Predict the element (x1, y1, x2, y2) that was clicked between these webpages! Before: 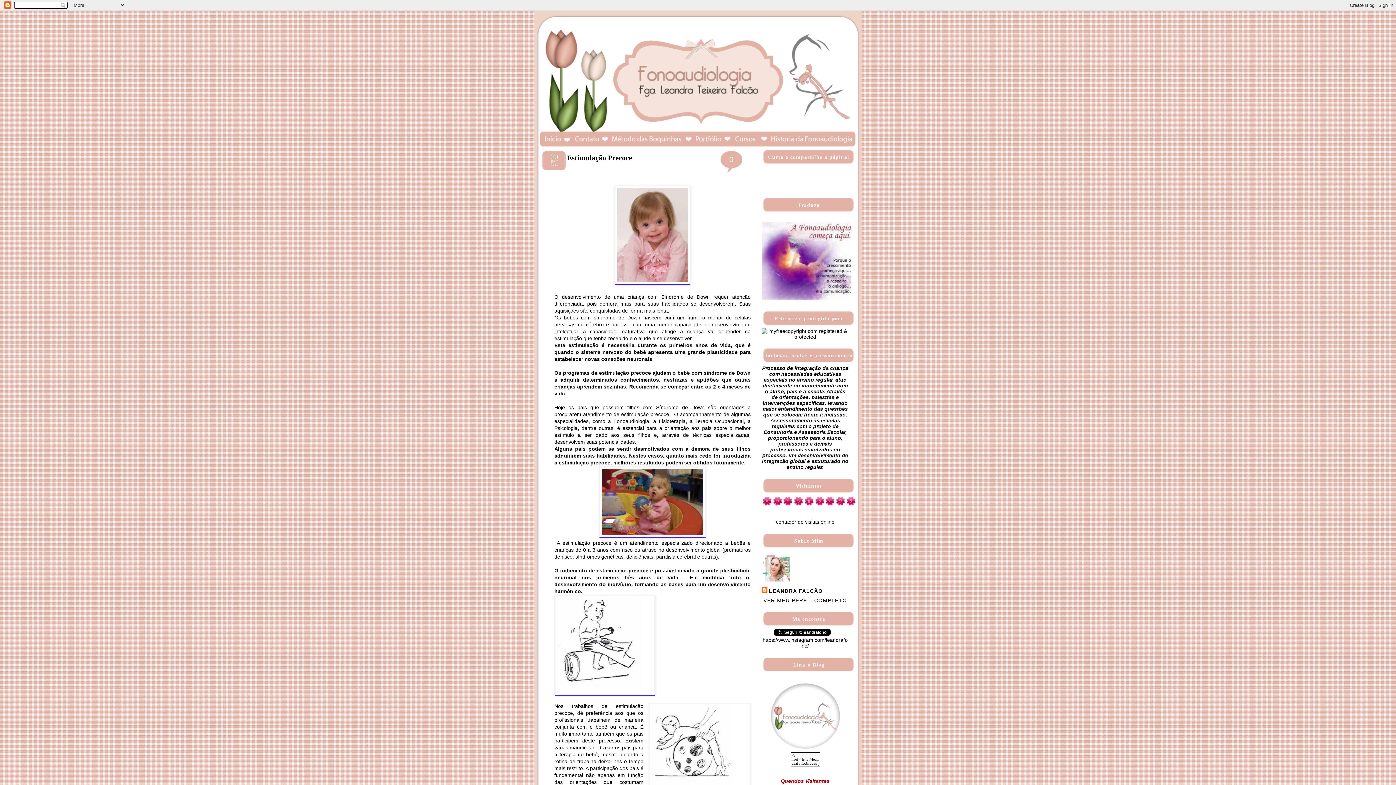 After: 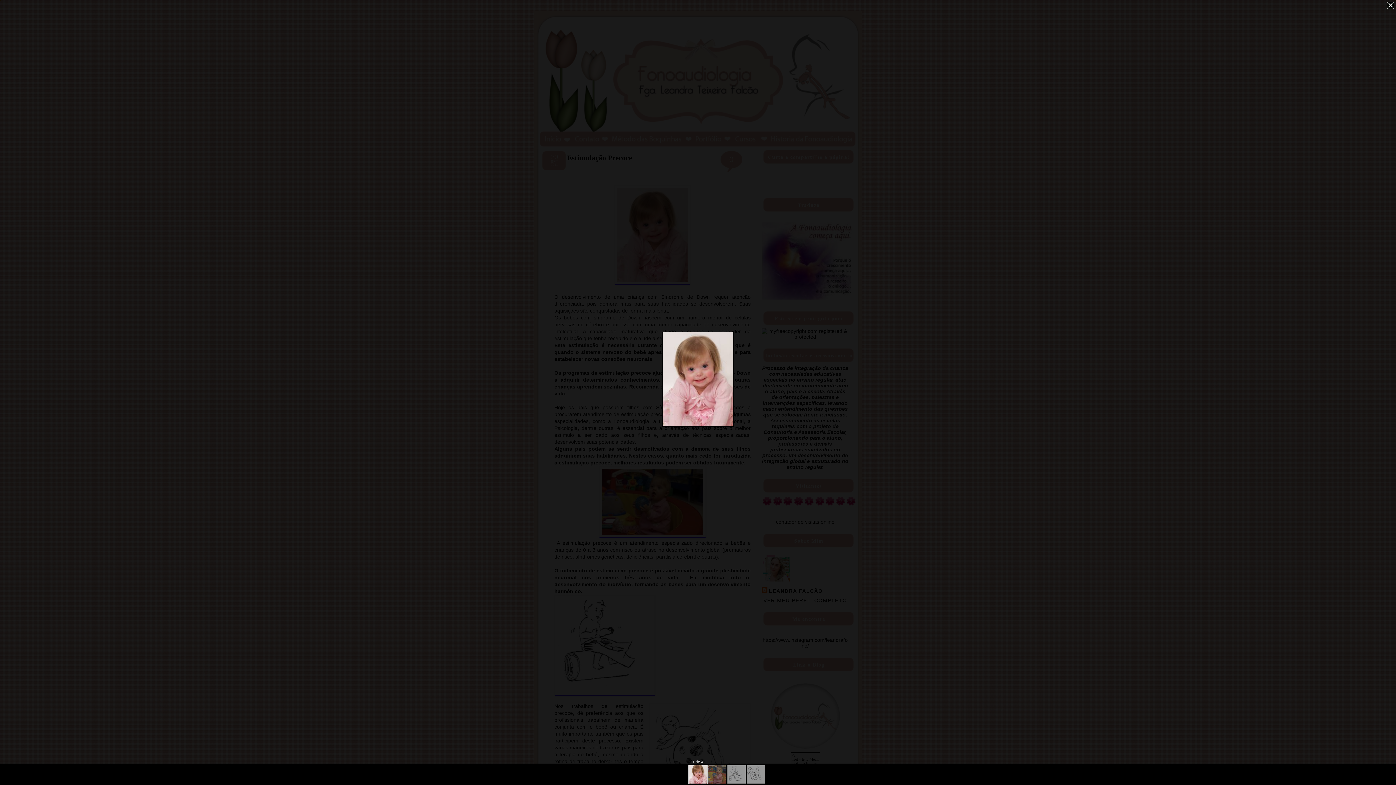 Action: bbox: (614, 280, 690, 286)